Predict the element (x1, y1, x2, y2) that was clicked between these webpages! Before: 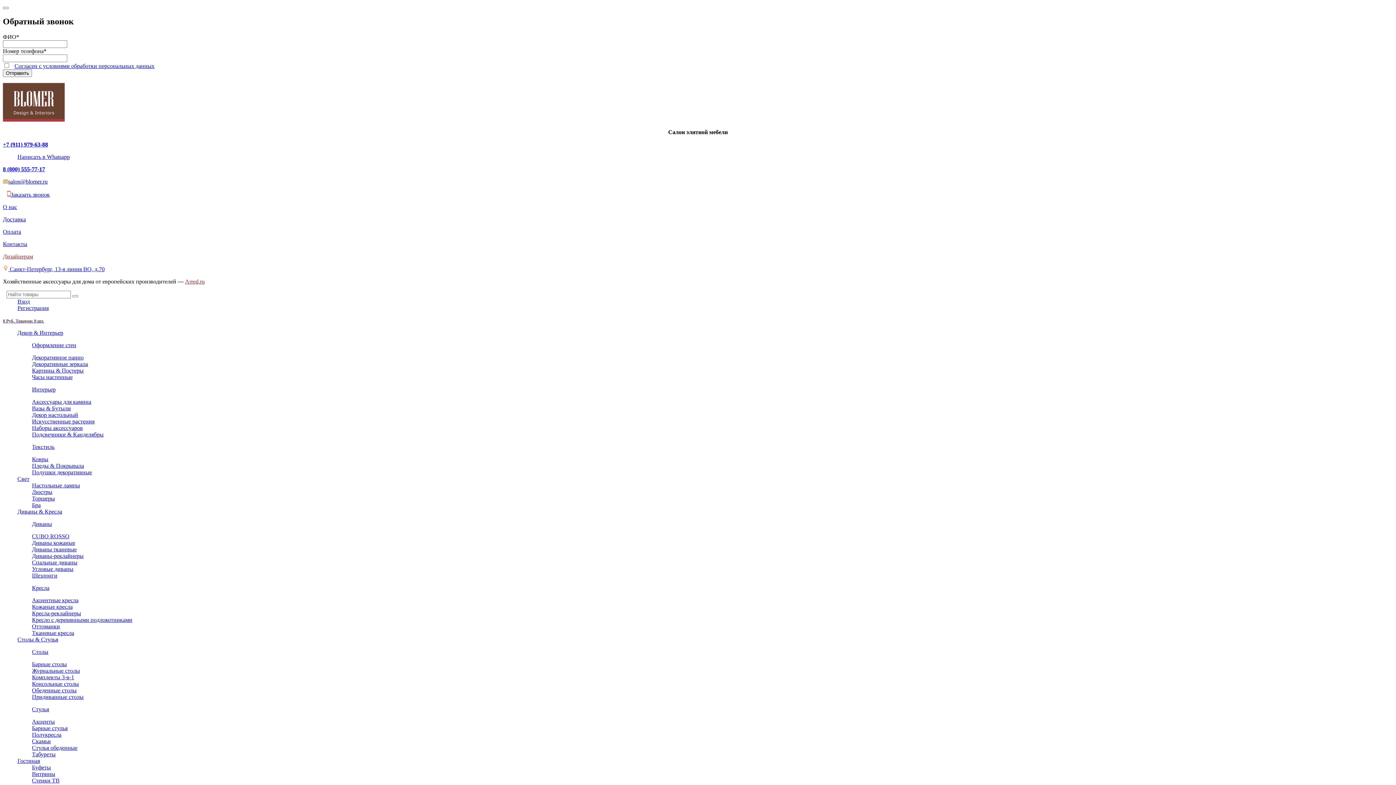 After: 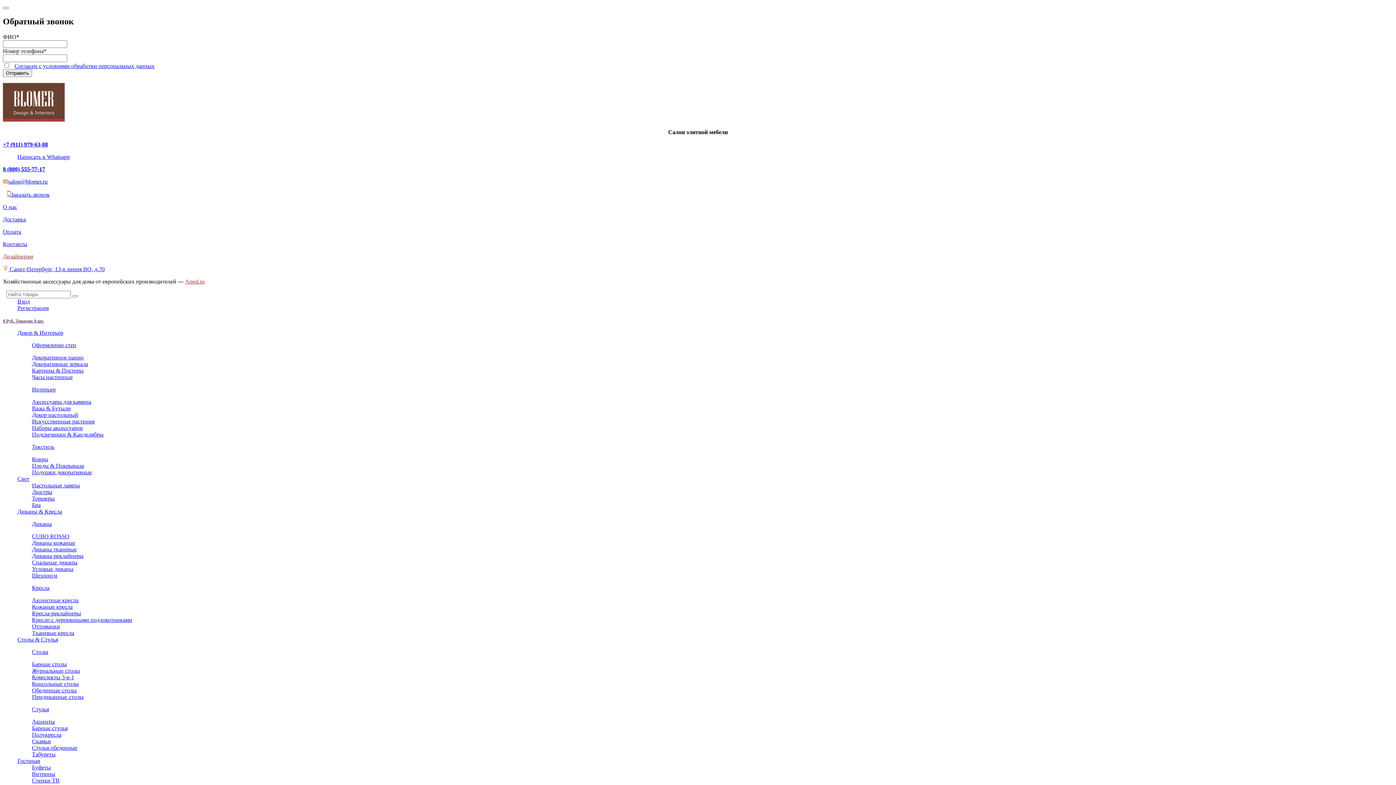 Action: label: 8 (800) 555-77-17 bbox: (2, 166, 45, 172)